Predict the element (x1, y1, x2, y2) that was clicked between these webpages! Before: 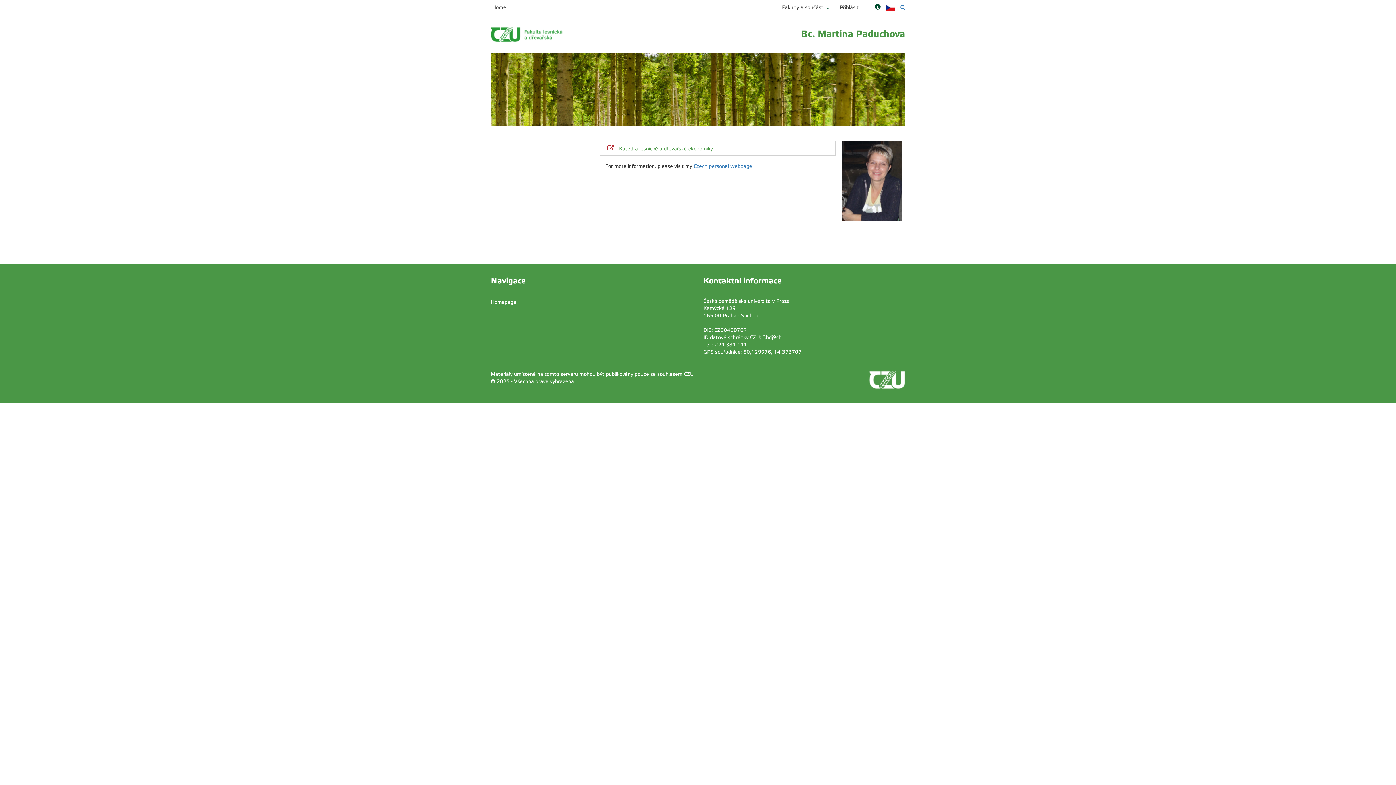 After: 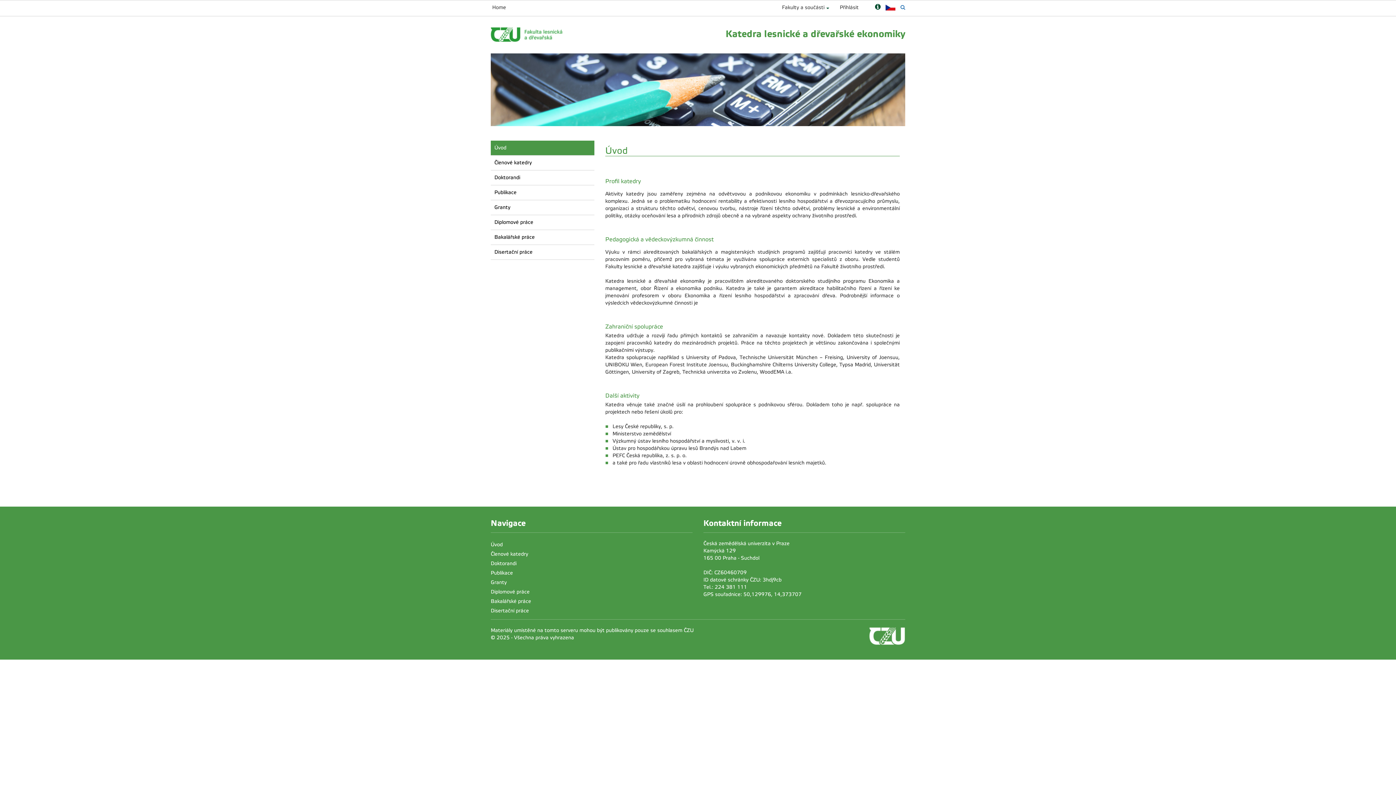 Action: bbox: (619, 146, 713, 151) label: Katedra lesnické a dřevařské ekonomiky